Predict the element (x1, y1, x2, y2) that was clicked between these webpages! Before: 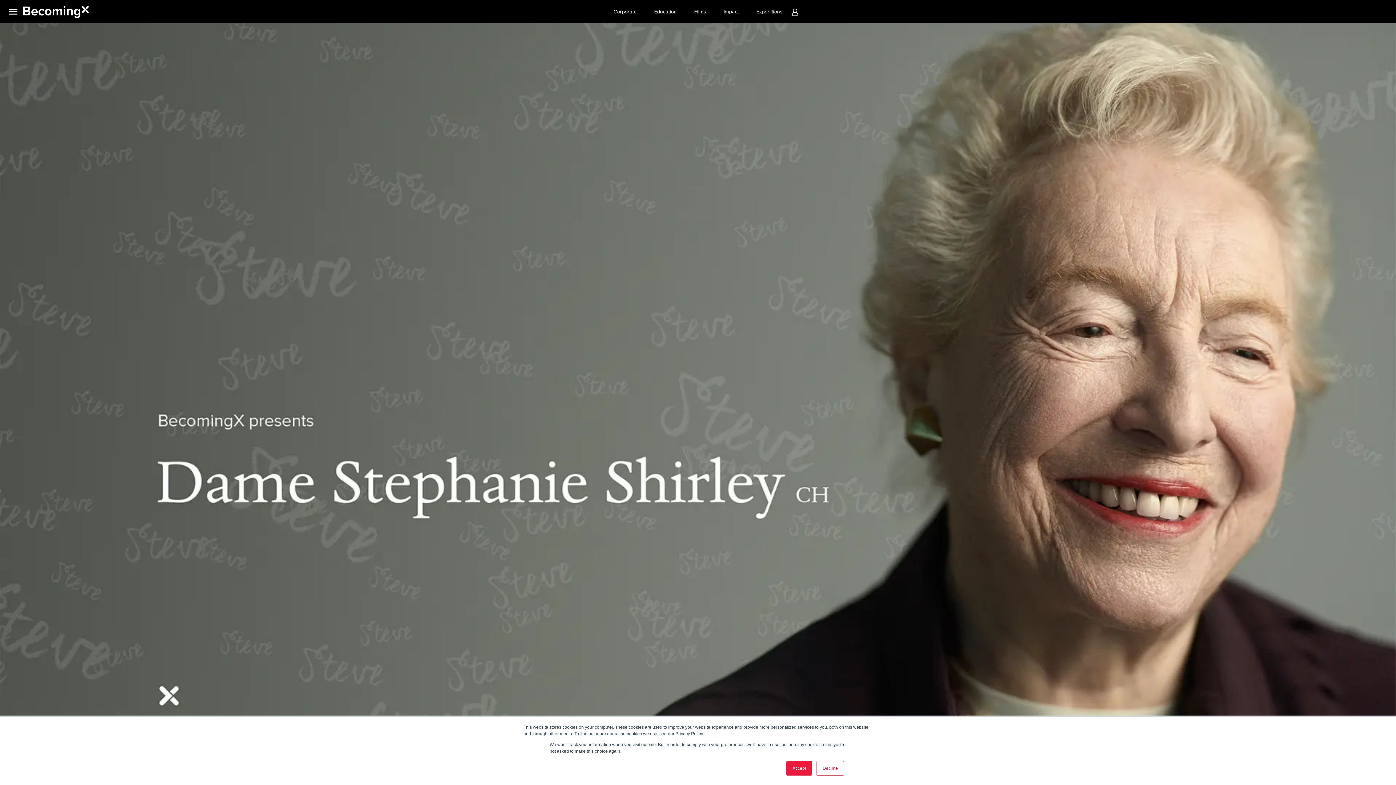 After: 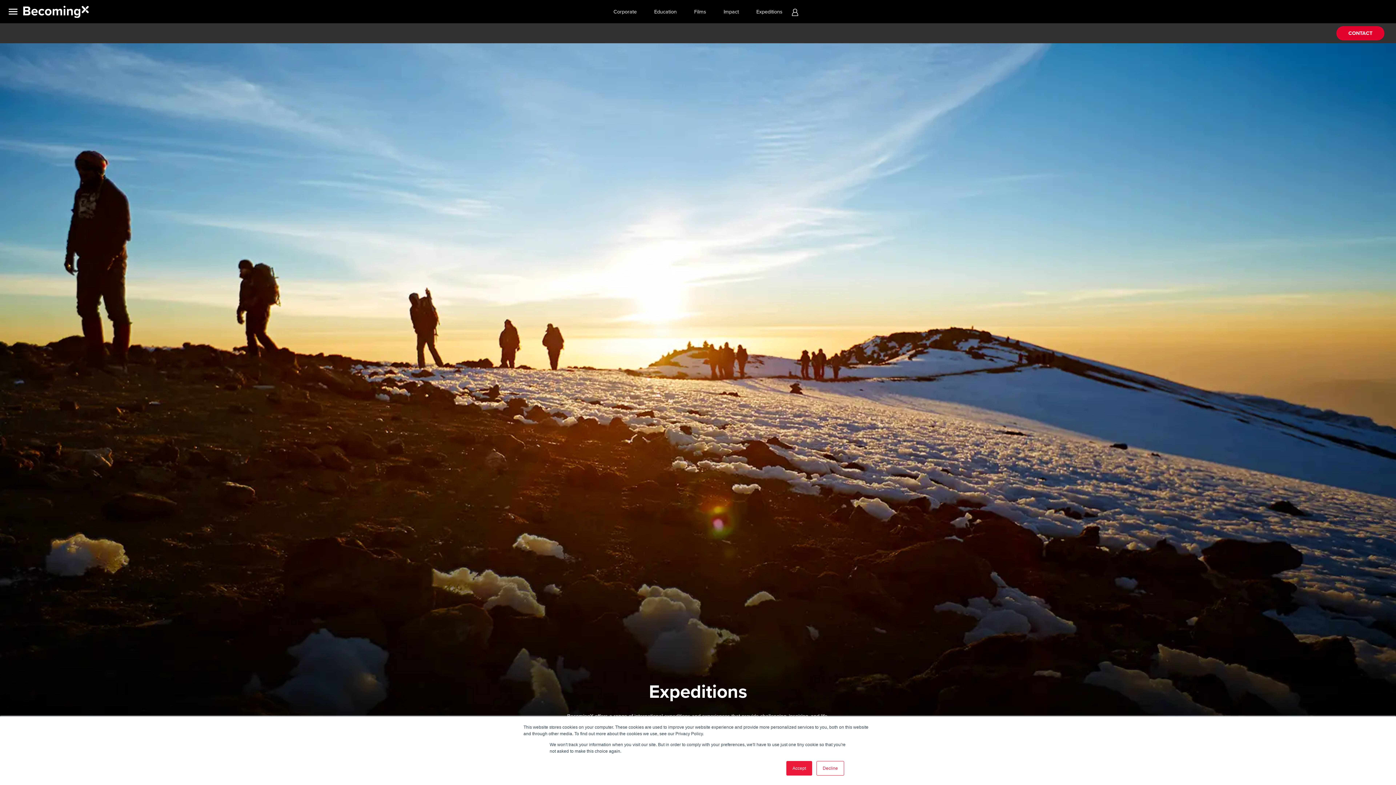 Action: bbox: (756, 8, 782, 14) label: Expeditions